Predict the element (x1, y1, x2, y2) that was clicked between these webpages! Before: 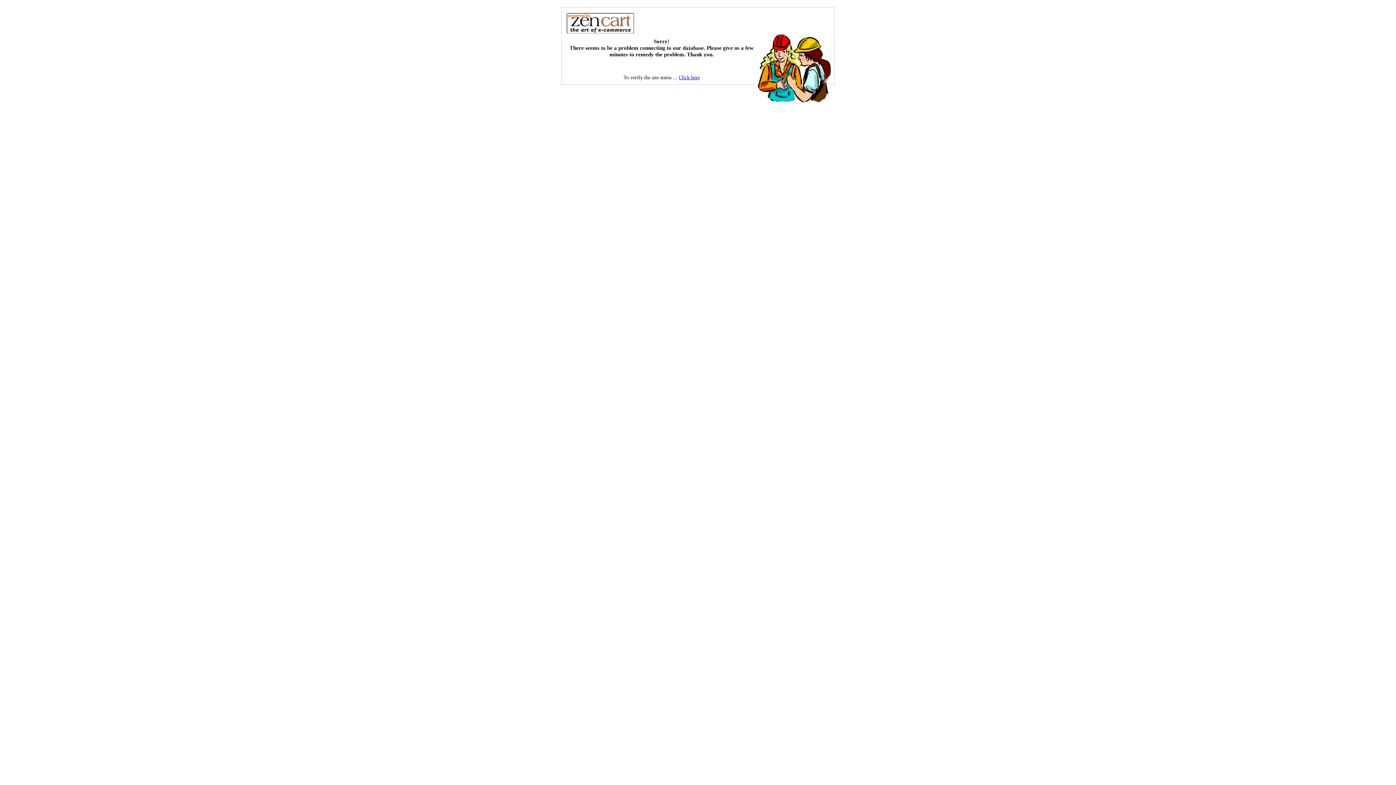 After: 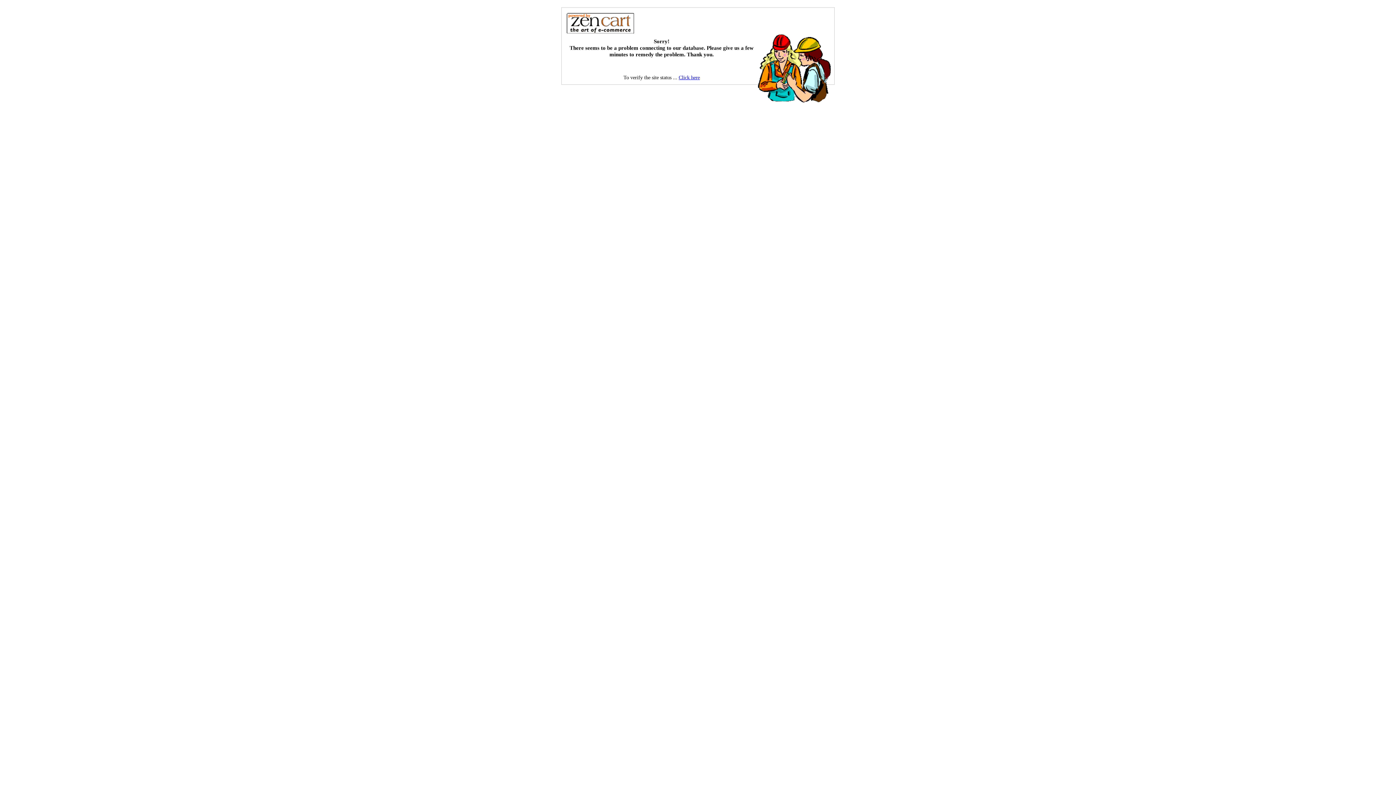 Action: bbox: (565, 29, 635, 35)